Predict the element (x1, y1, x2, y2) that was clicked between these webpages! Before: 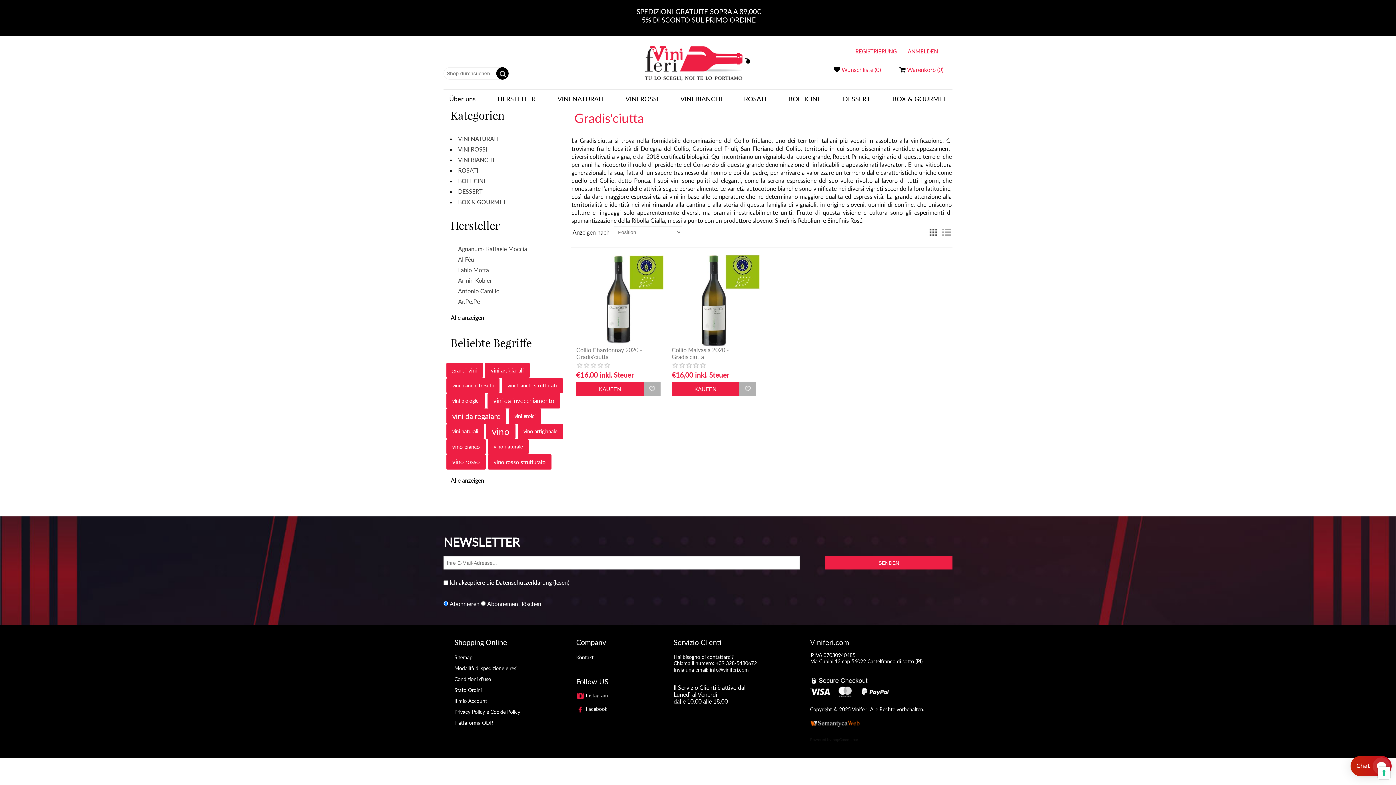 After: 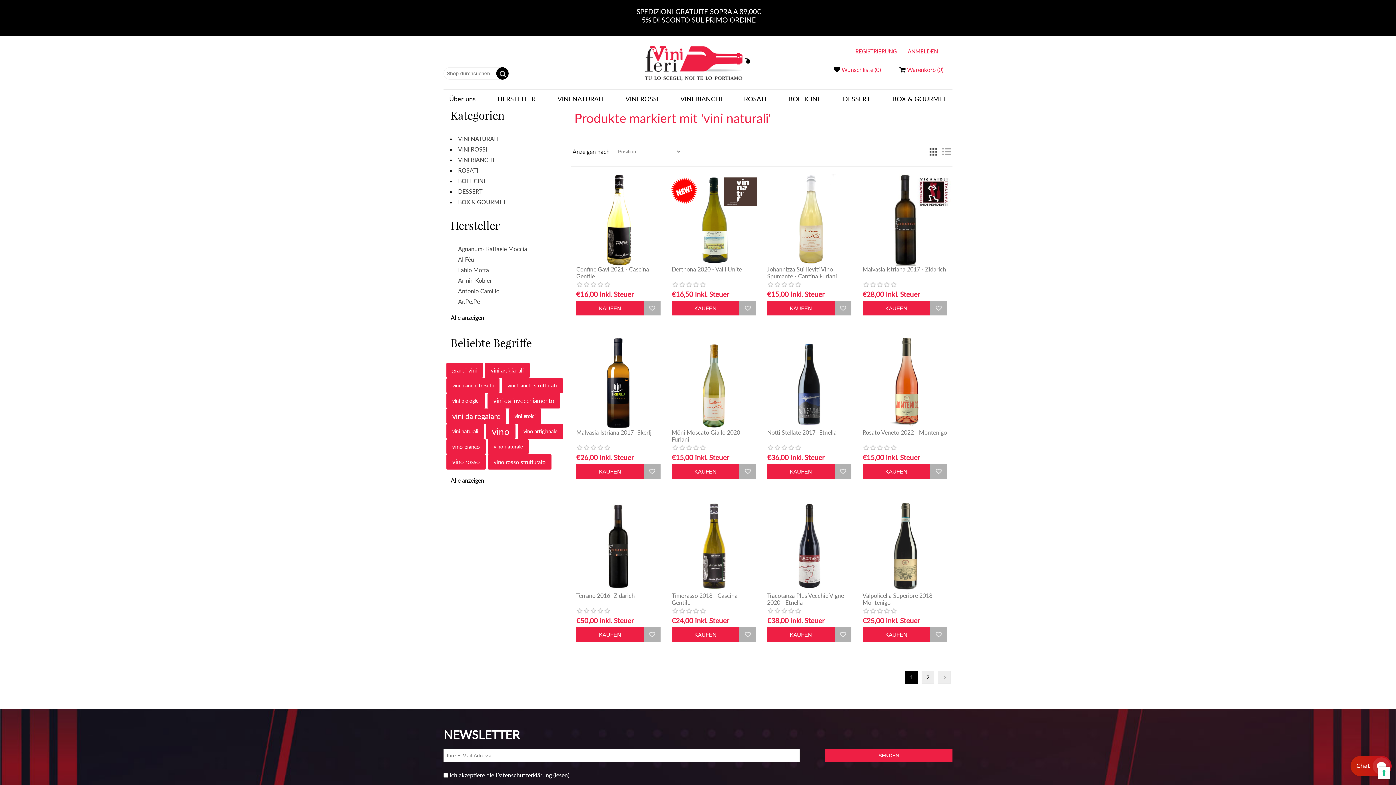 Action: label: vini naturali bbox: (446, 424, 484, 439)